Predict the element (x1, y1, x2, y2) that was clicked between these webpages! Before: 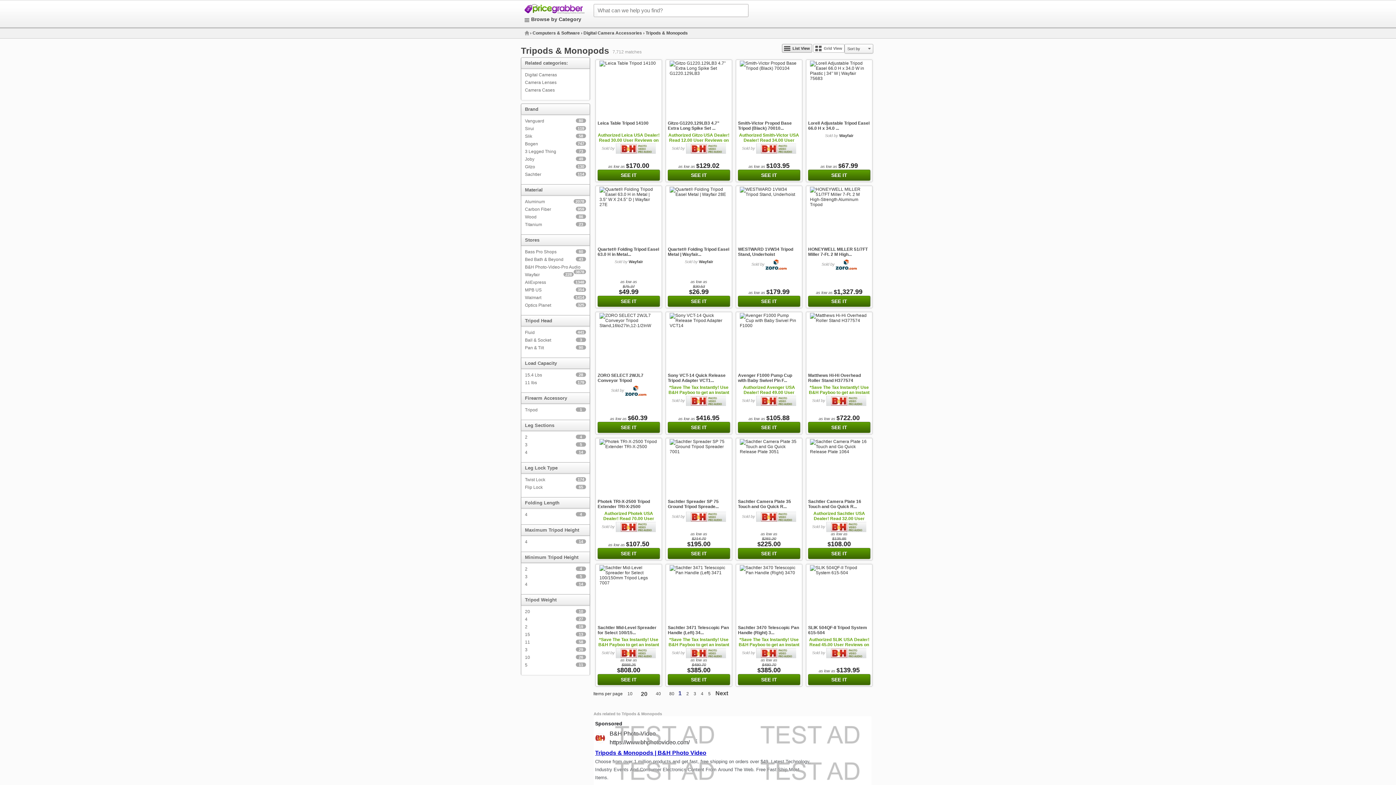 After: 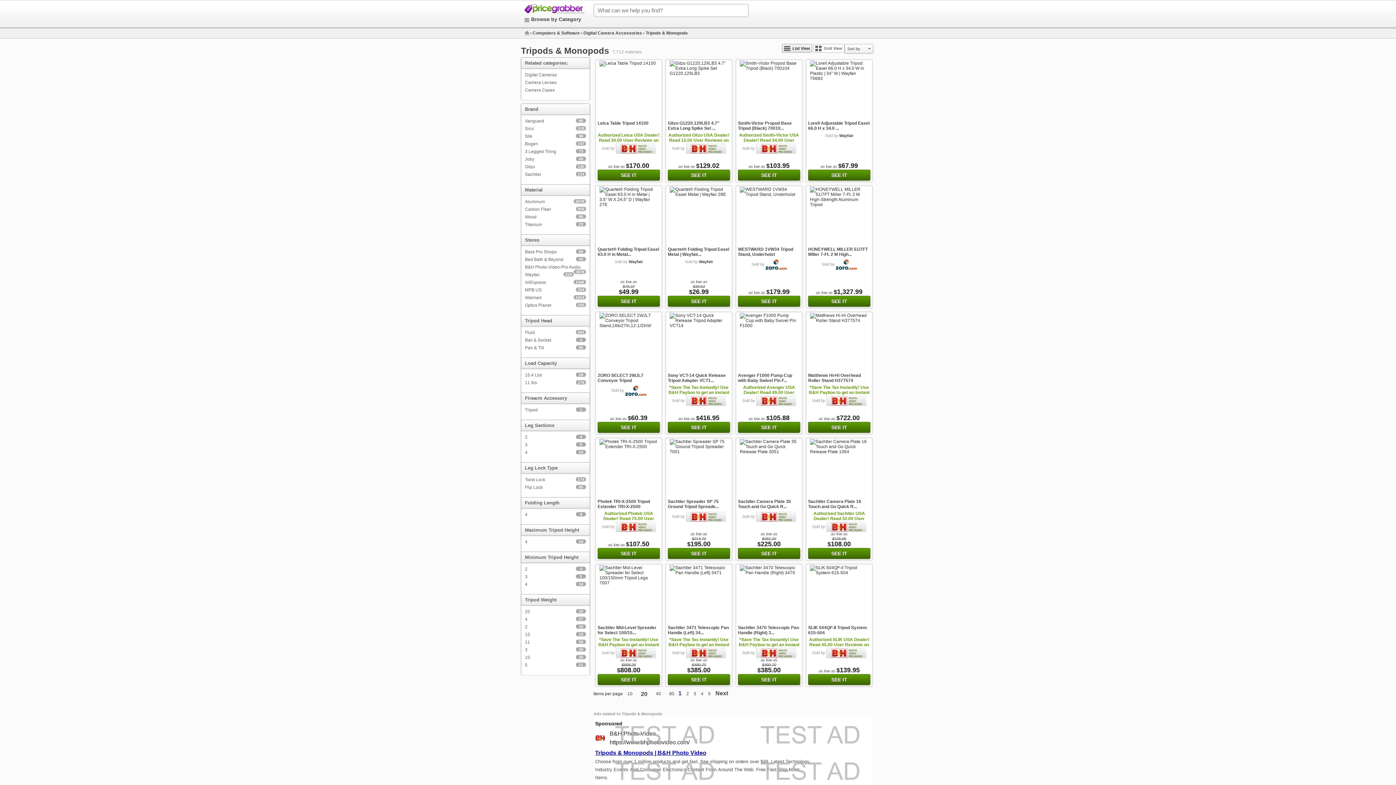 Action: bbox: (826, 524, 866, 529)